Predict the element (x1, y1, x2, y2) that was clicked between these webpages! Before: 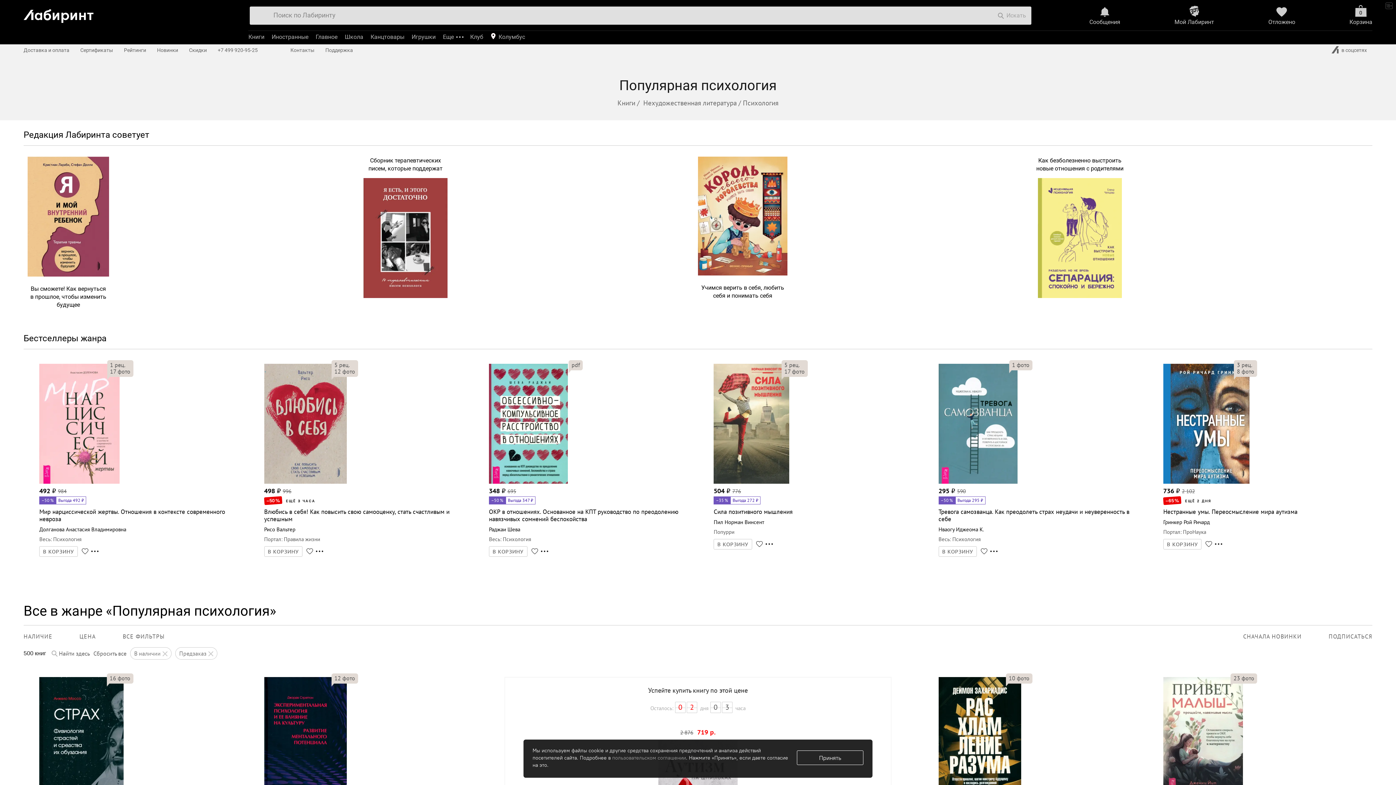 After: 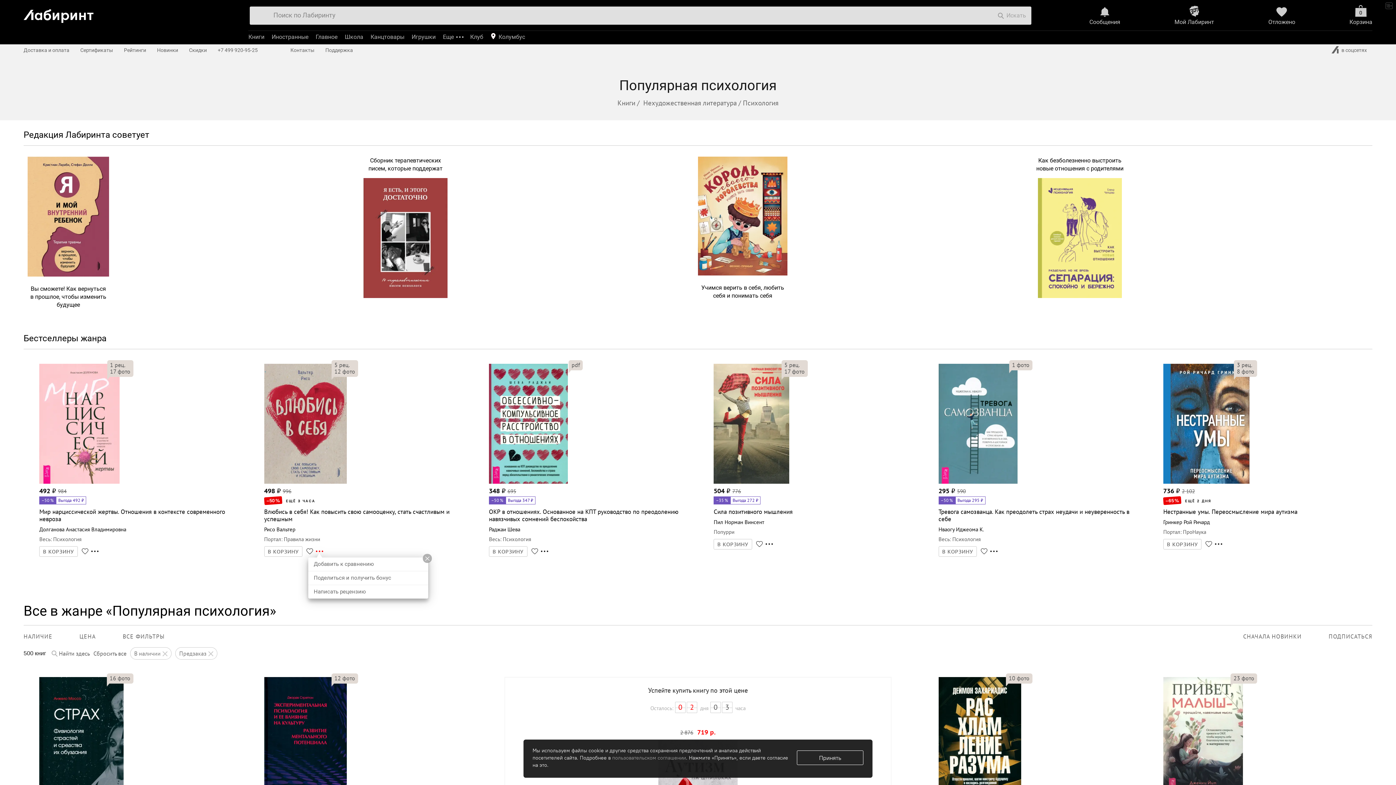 Action: bbox: (316, 548, 323, 556)